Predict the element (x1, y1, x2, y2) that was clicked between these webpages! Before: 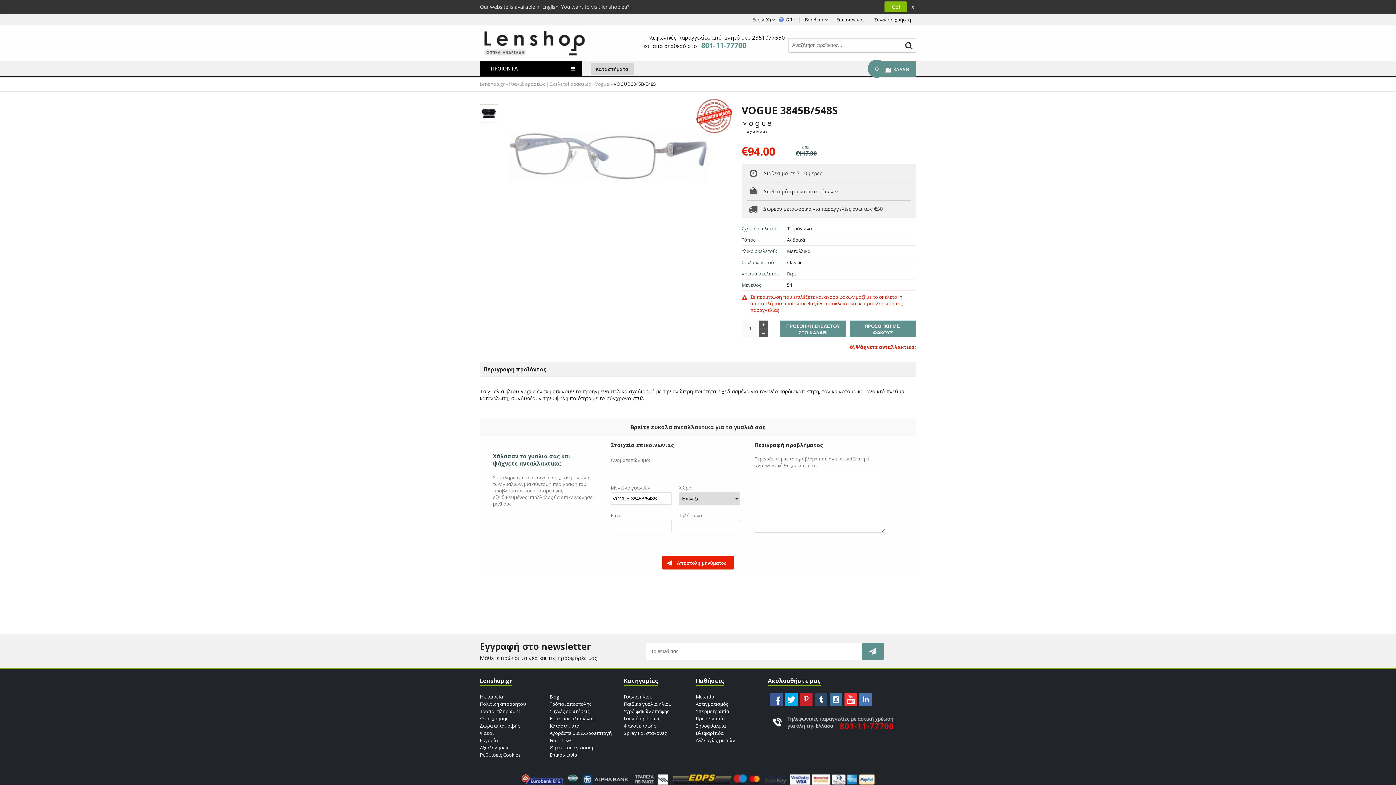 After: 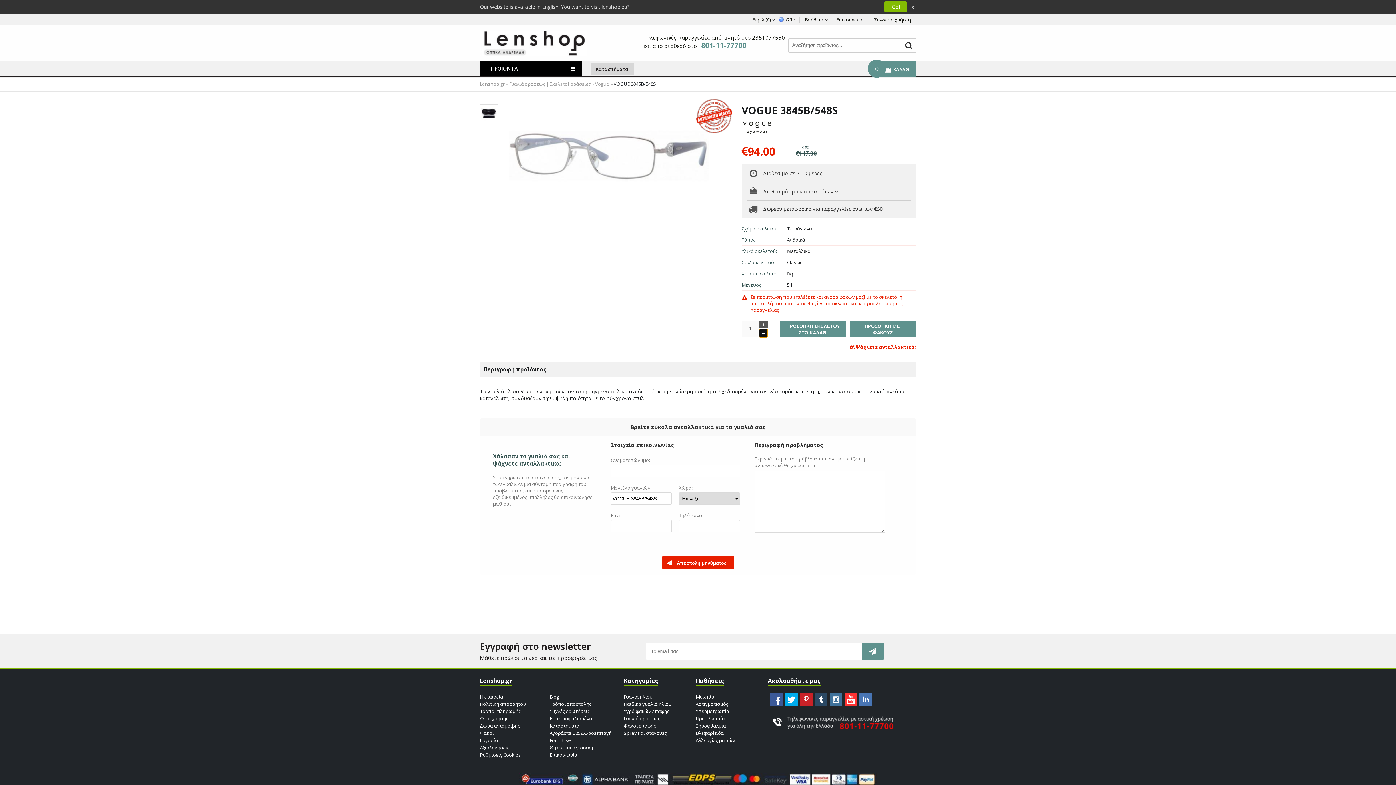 Action: bbox: (759, 329, 768, 337)